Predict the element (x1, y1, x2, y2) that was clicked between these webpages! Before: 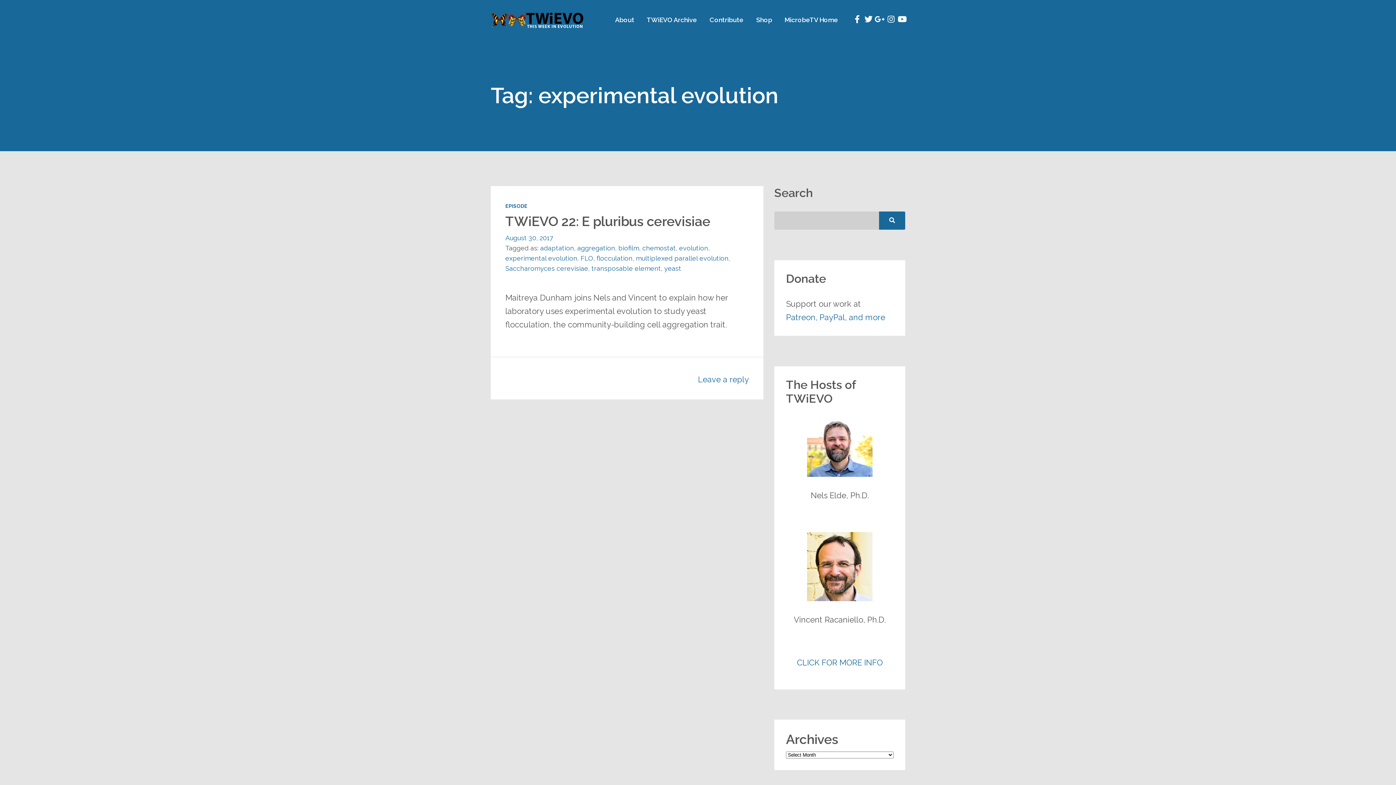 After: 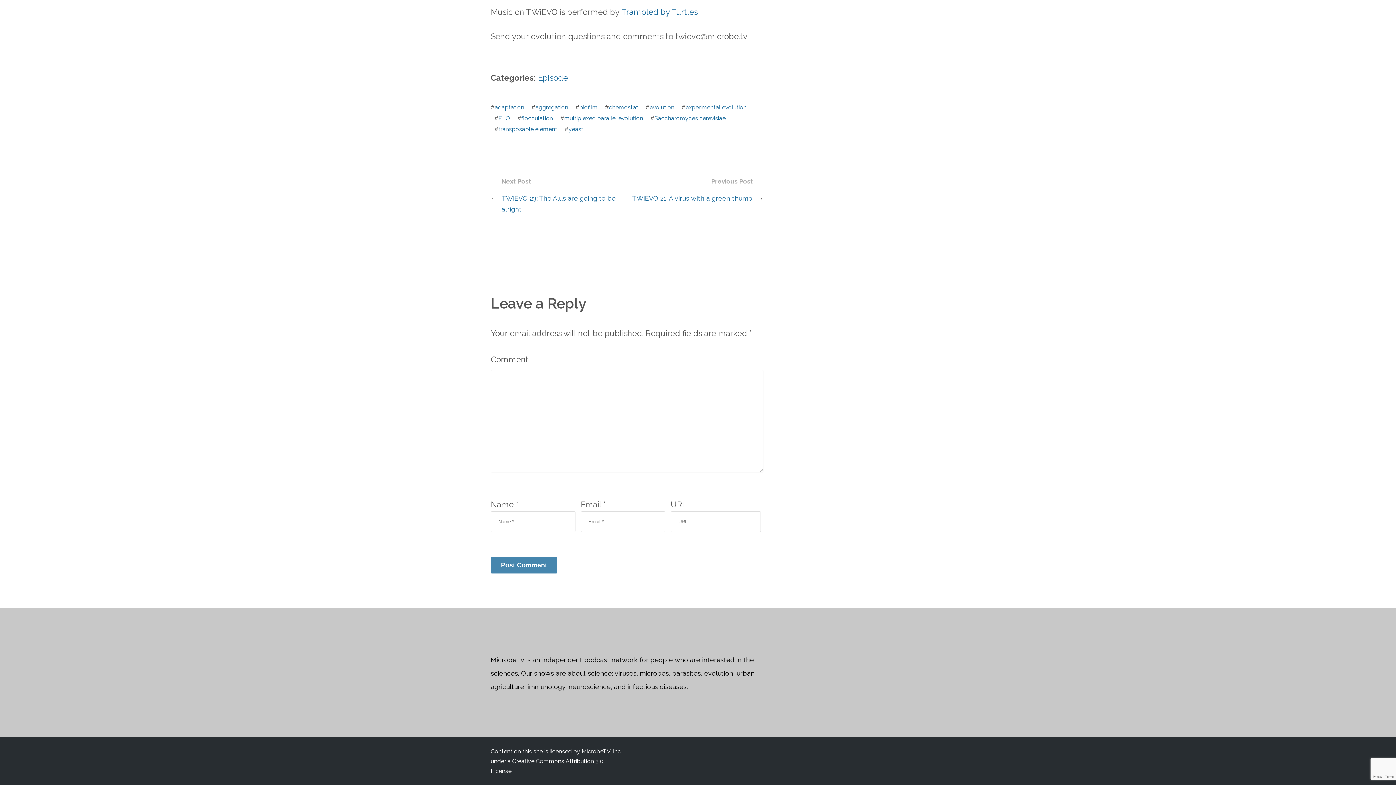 Action: label: Leave a reply bbox: (698, 375, 749, 384)